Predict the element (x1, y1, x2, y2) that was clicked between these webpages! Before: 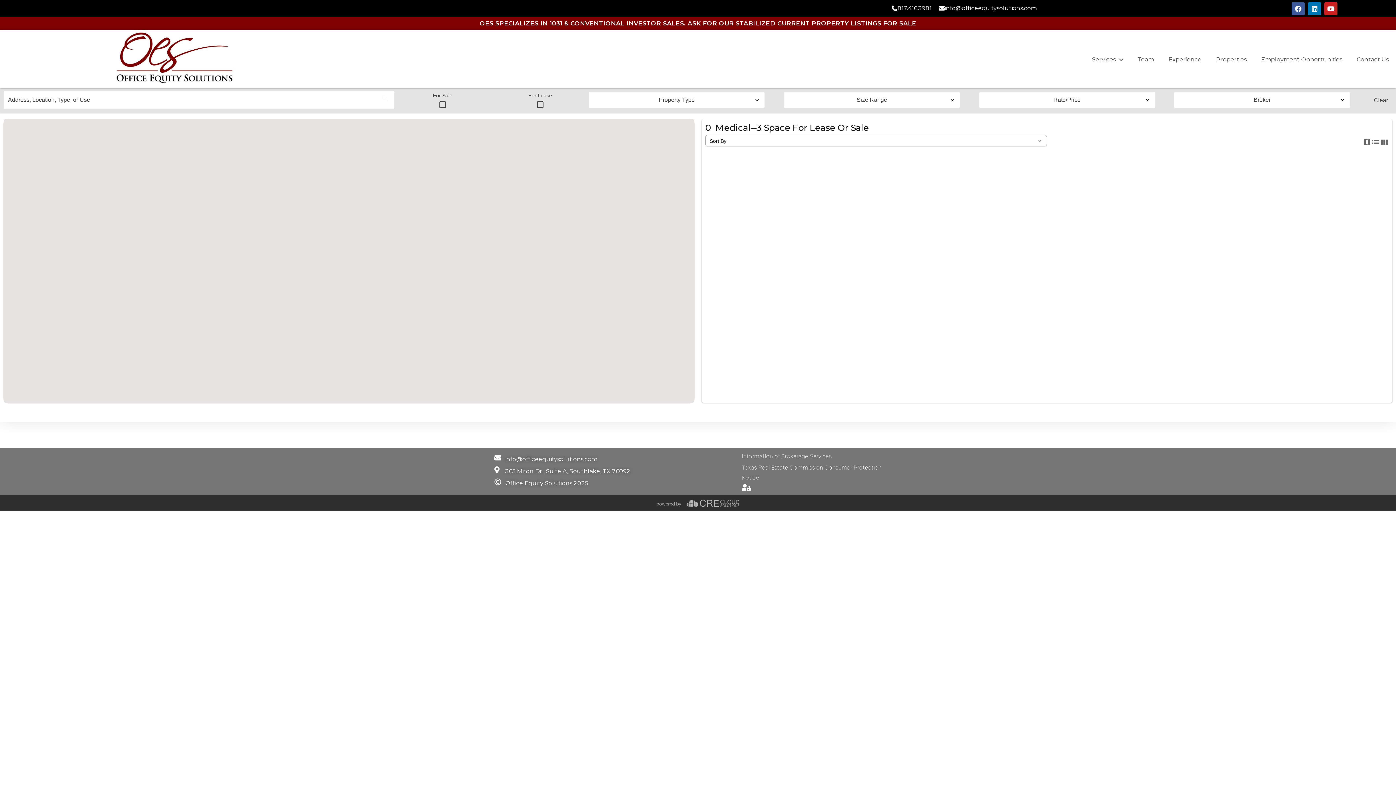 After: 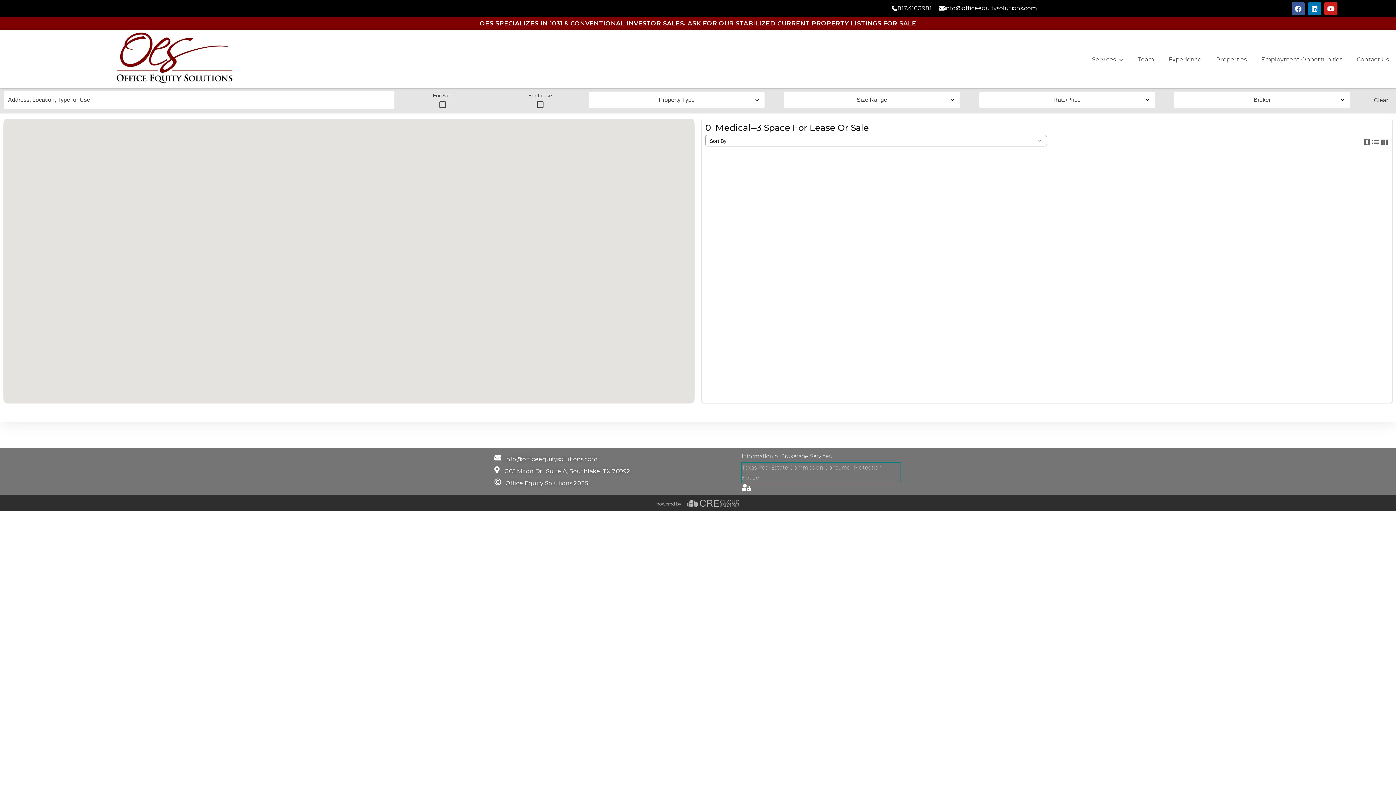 Action: bbox: (741, 462, 900, 483) label: Texas Real Estate Commission Consumer Protection Notice